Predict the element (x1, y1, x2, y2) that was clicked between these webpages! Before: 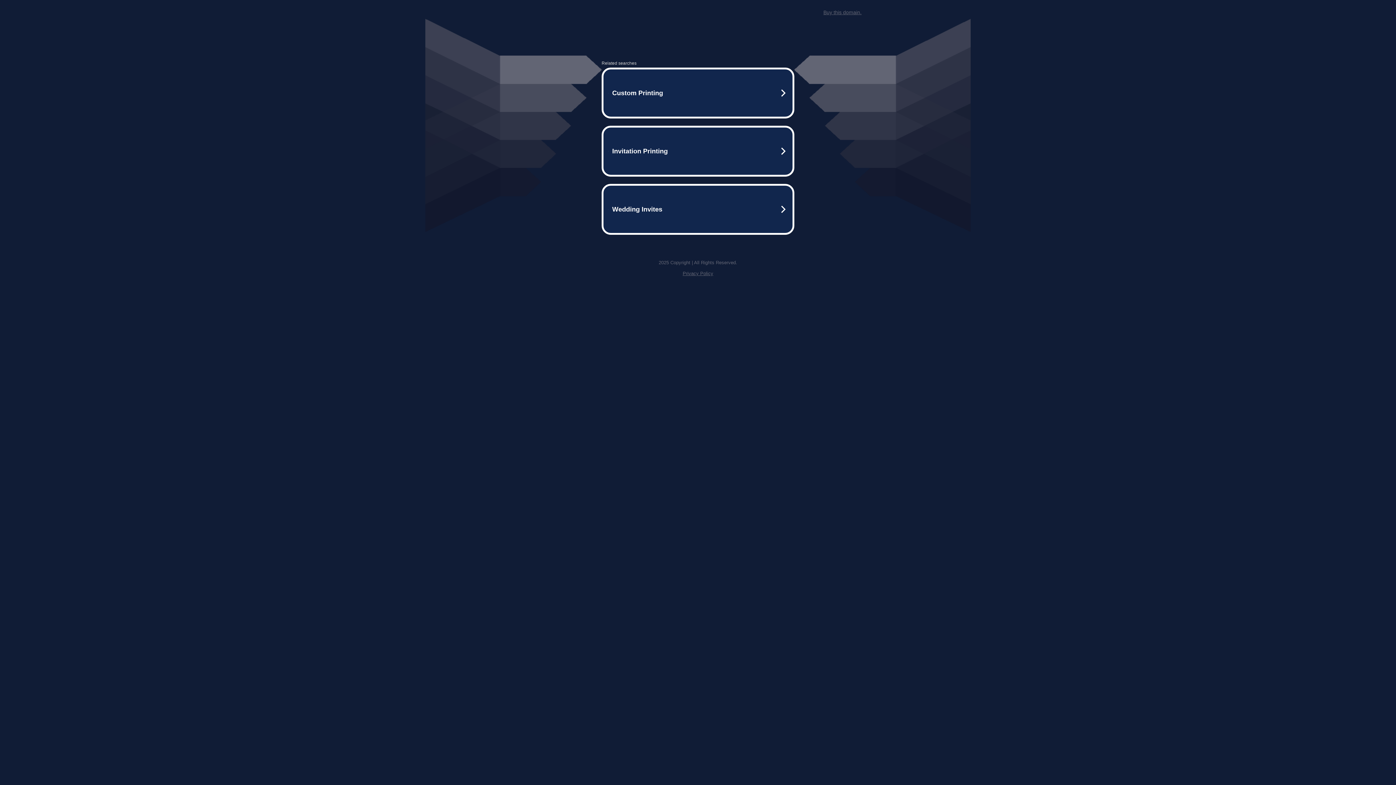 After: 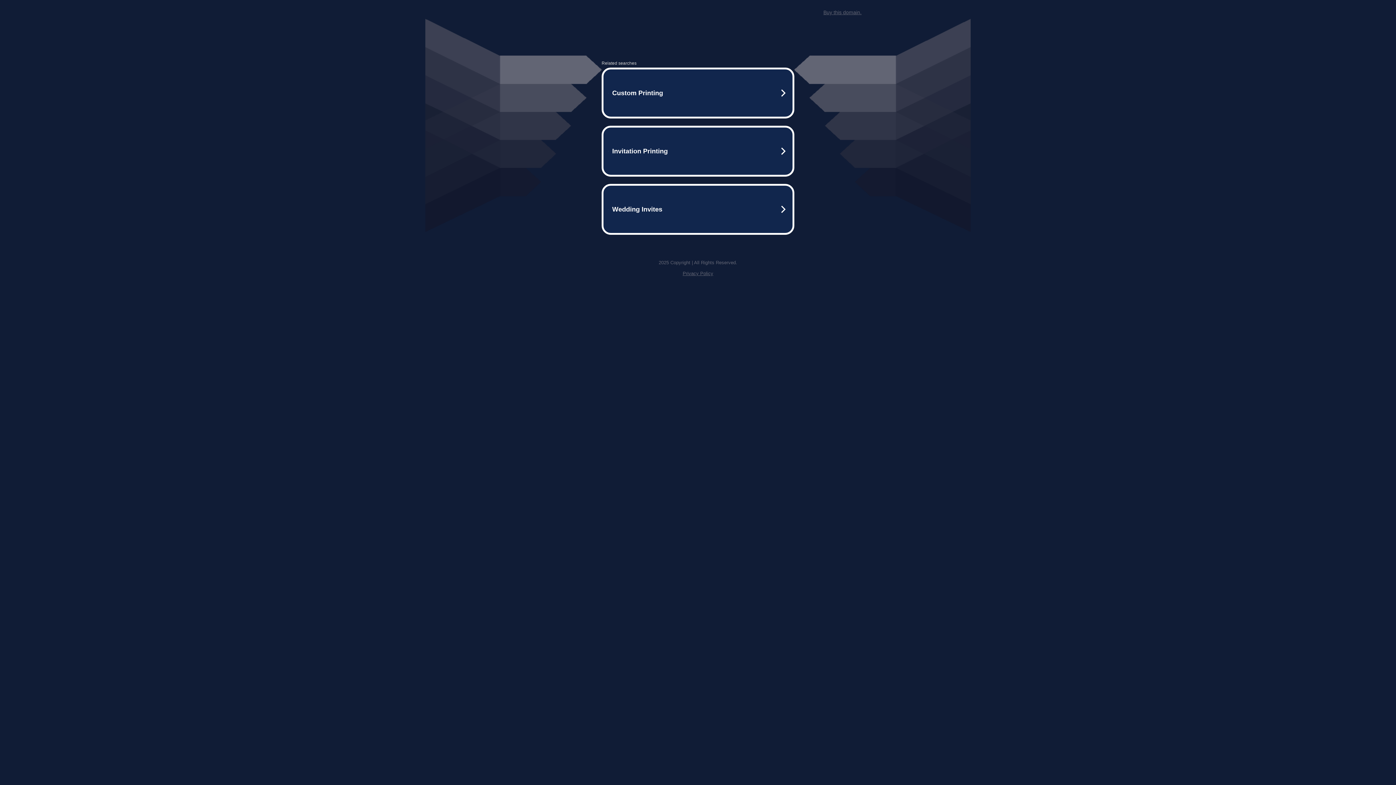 Action: bbox: (823, 9, 861, 15) label: Buy this domain.